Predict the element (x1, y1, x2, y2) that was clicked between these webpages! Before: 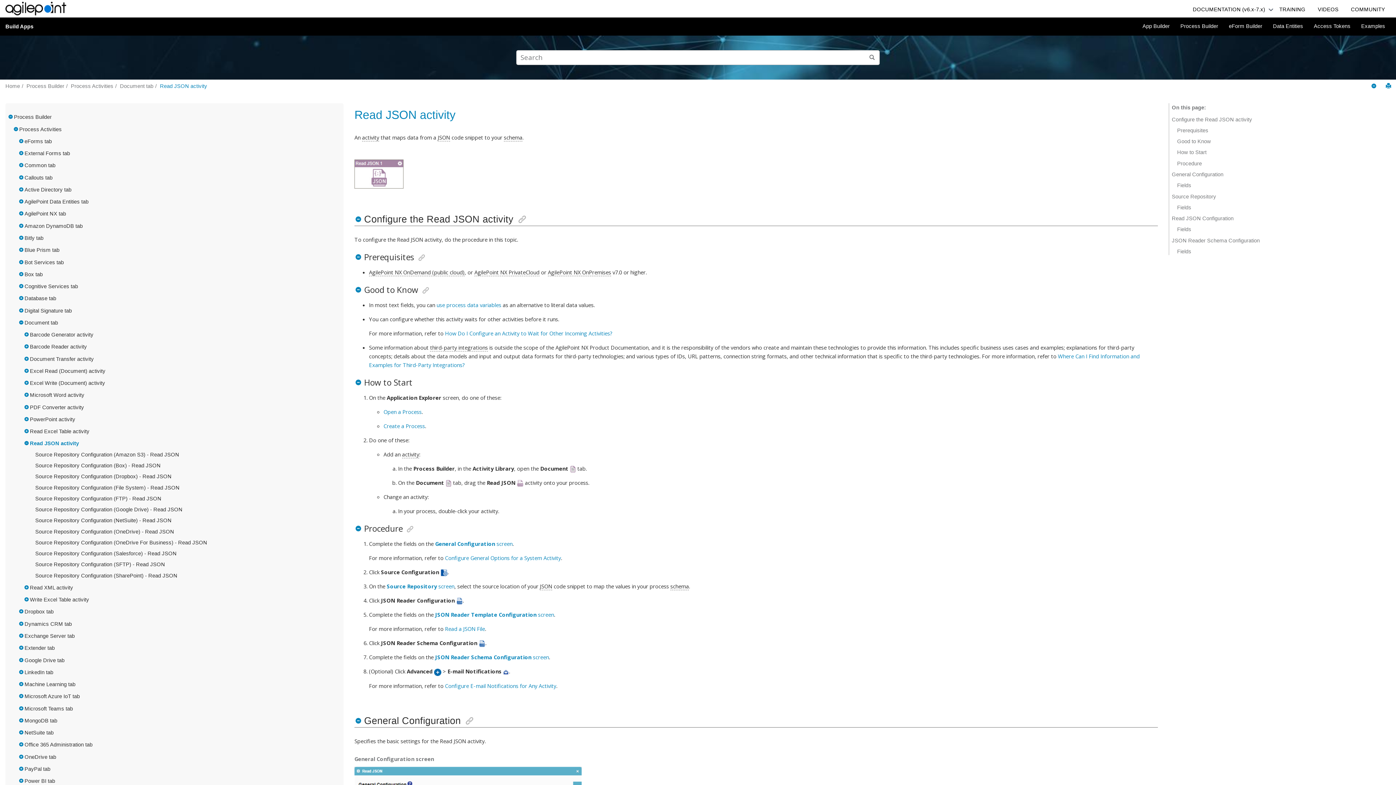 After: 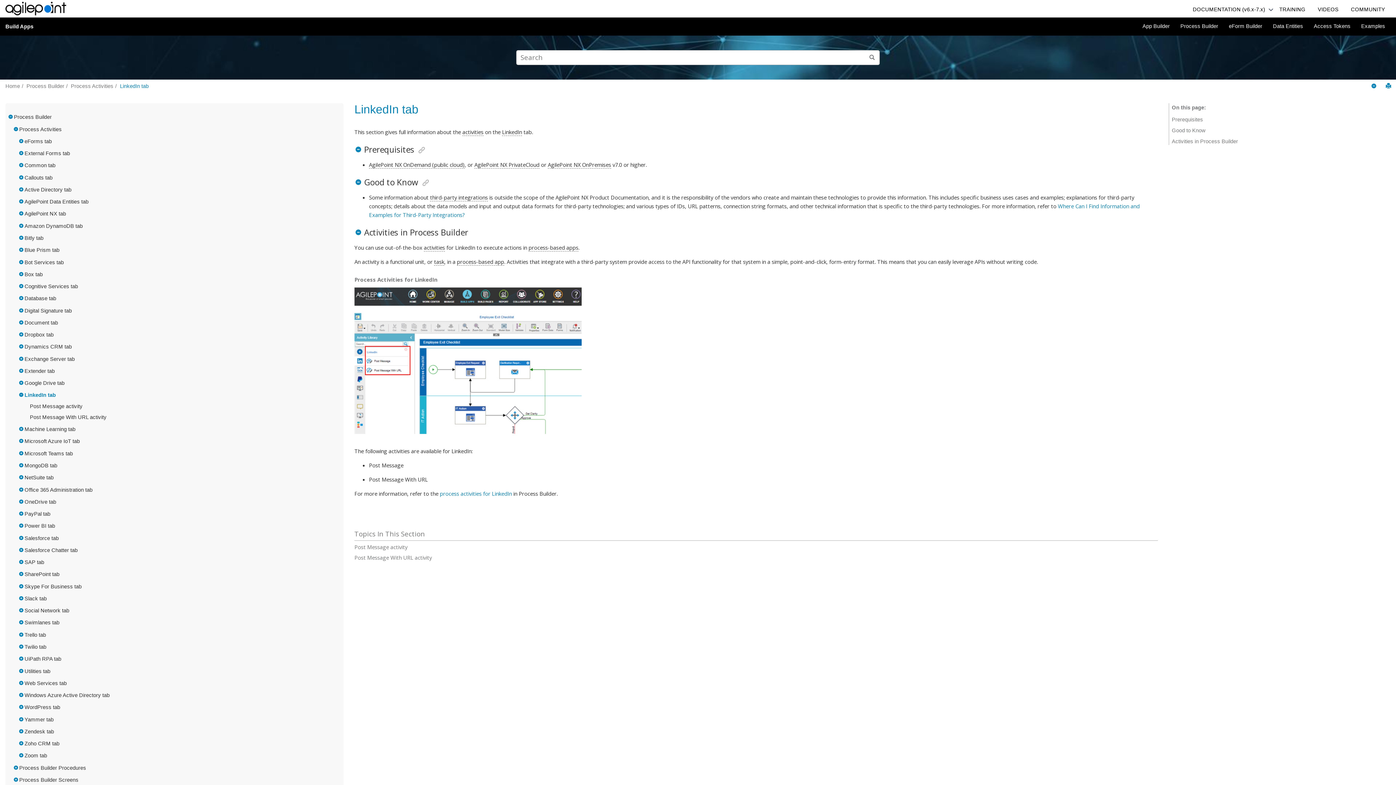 Action: label: LinkedIn tab bbox: (24, 669, 53, 675)